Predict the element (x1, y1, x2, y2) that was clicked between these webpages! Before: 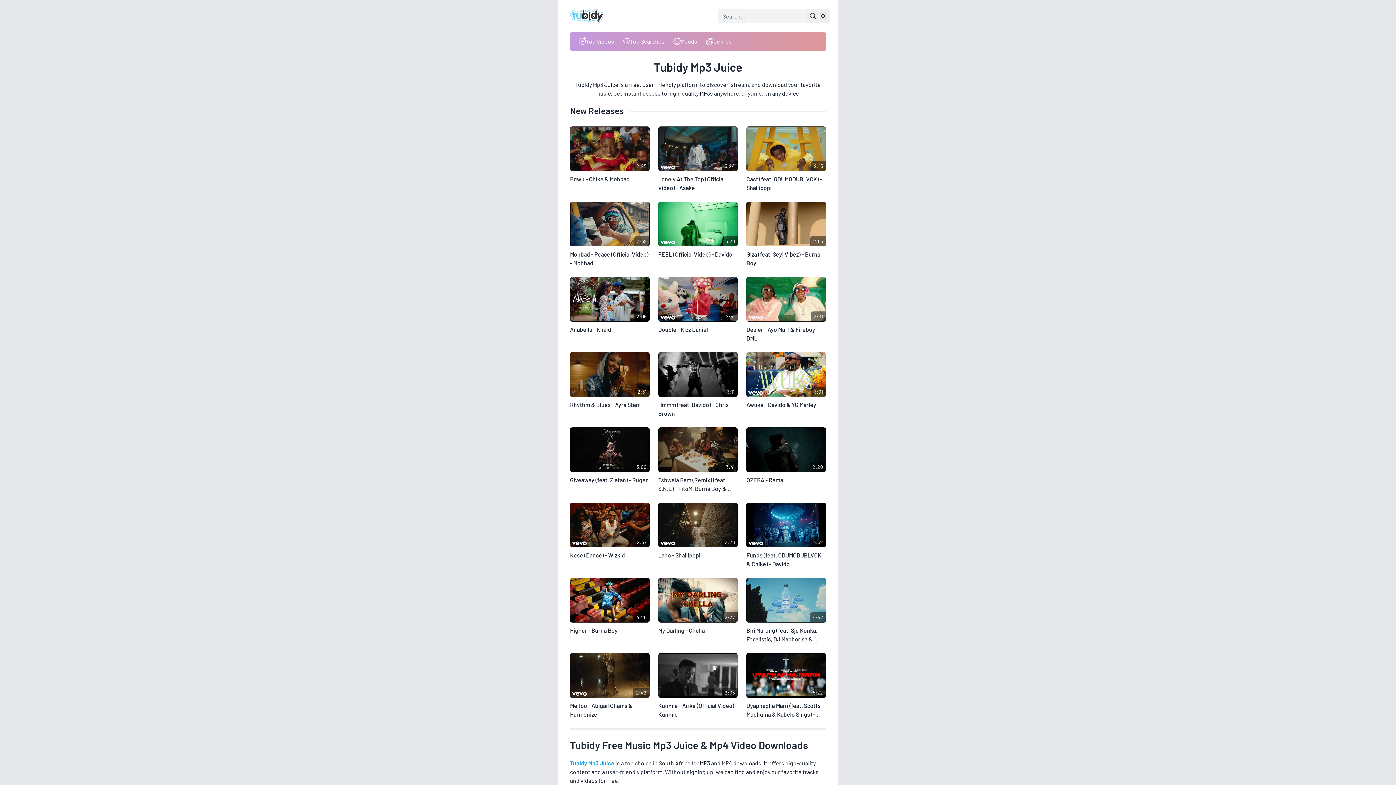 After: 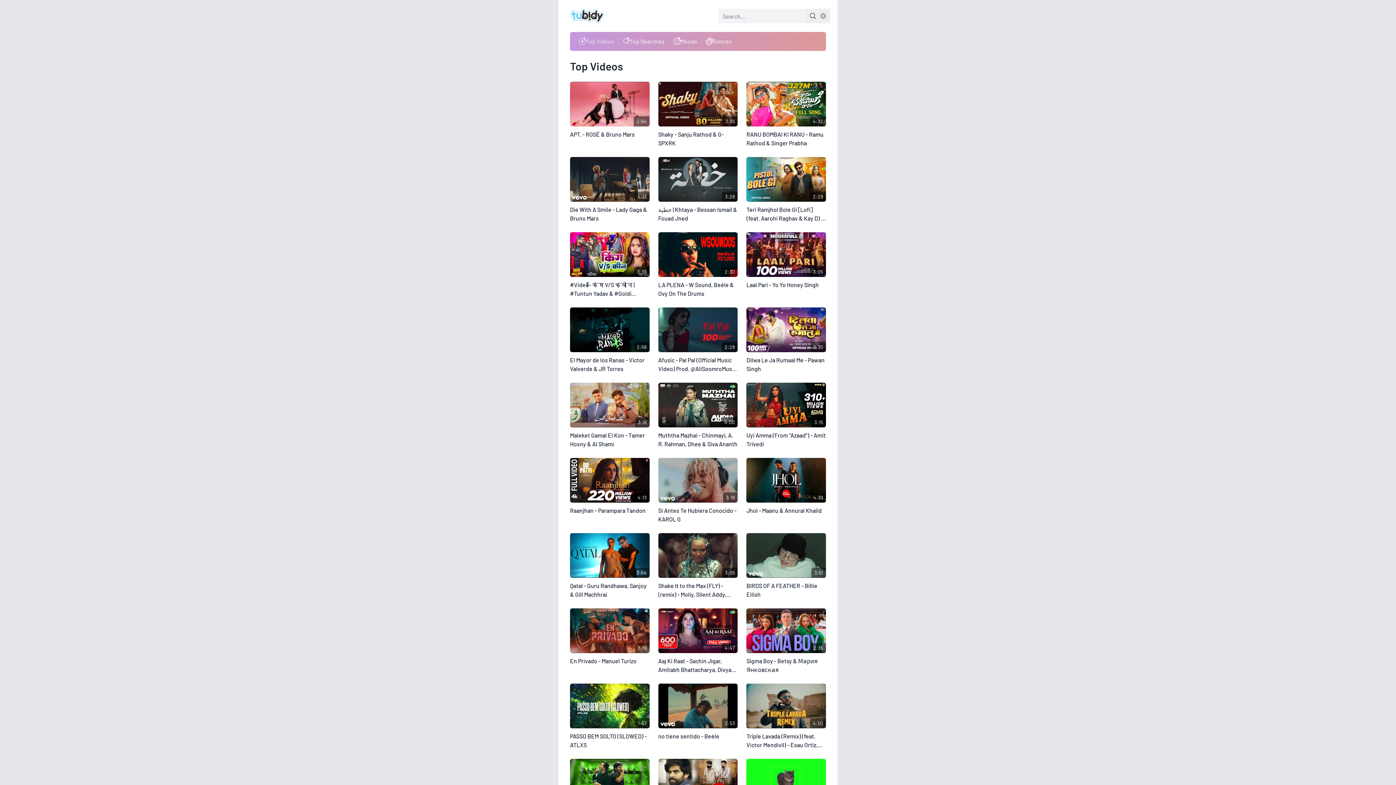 Action: label: Top Videos bbox: (574, 32, 618, 50)